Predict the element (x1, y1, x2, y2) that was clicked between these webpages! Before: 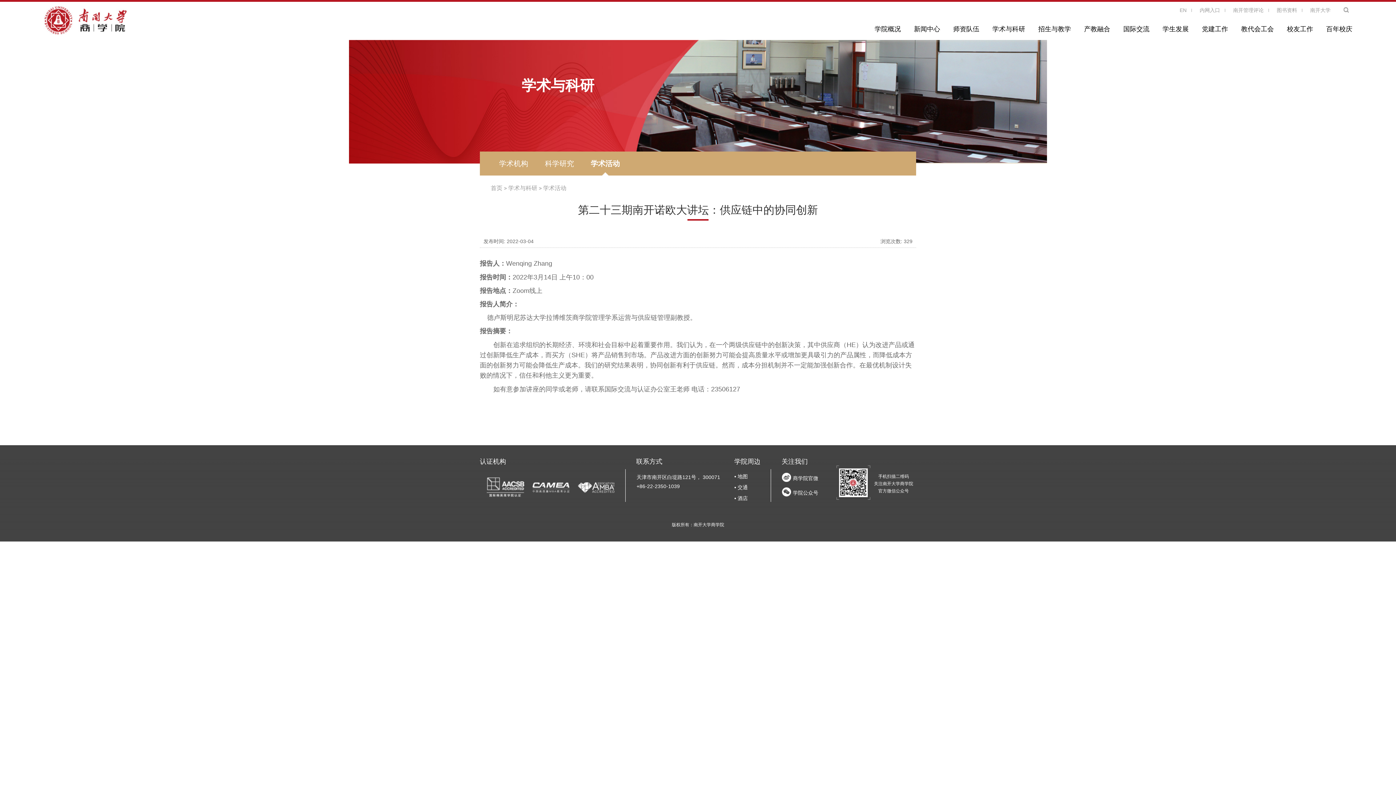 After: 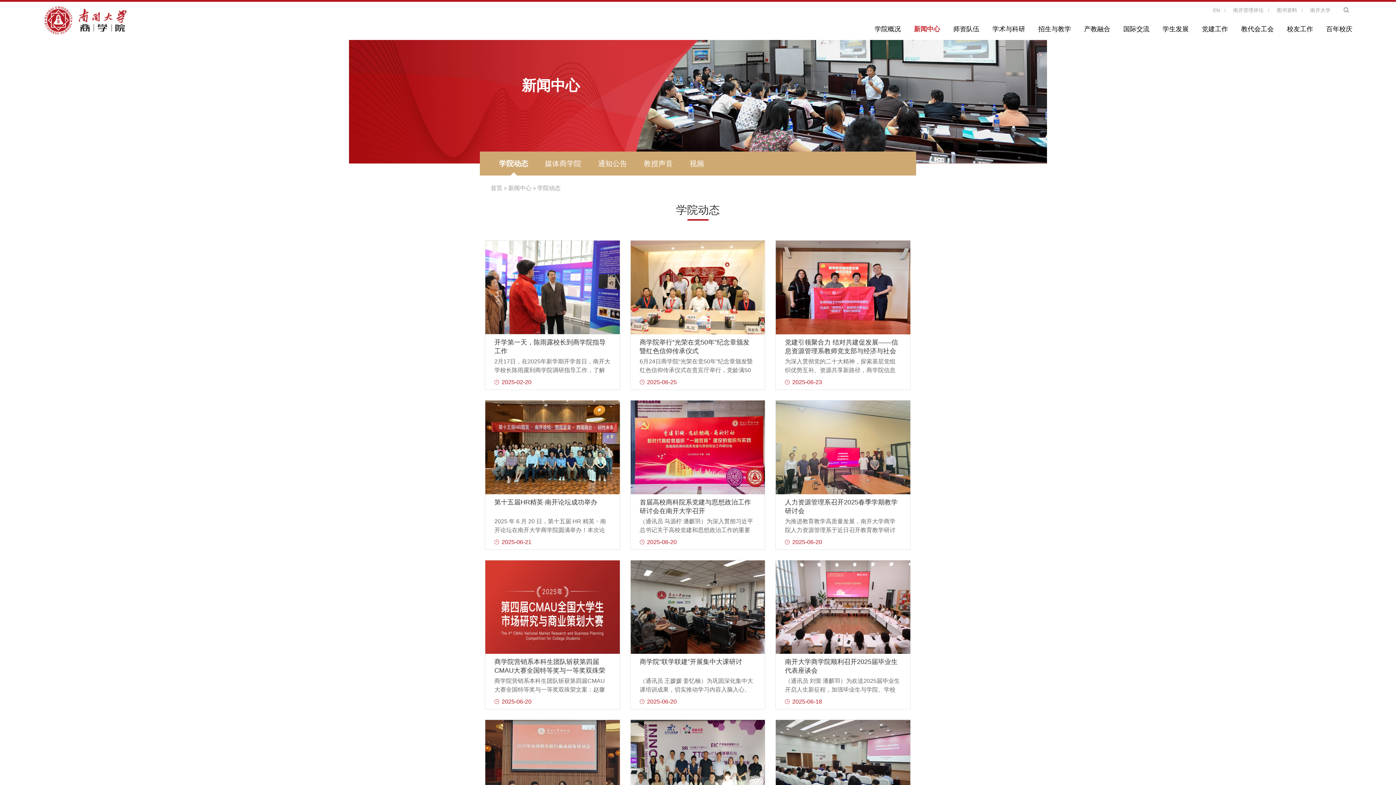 Action: label: 新闻中心 bbox: (901, 14, 940, 40)